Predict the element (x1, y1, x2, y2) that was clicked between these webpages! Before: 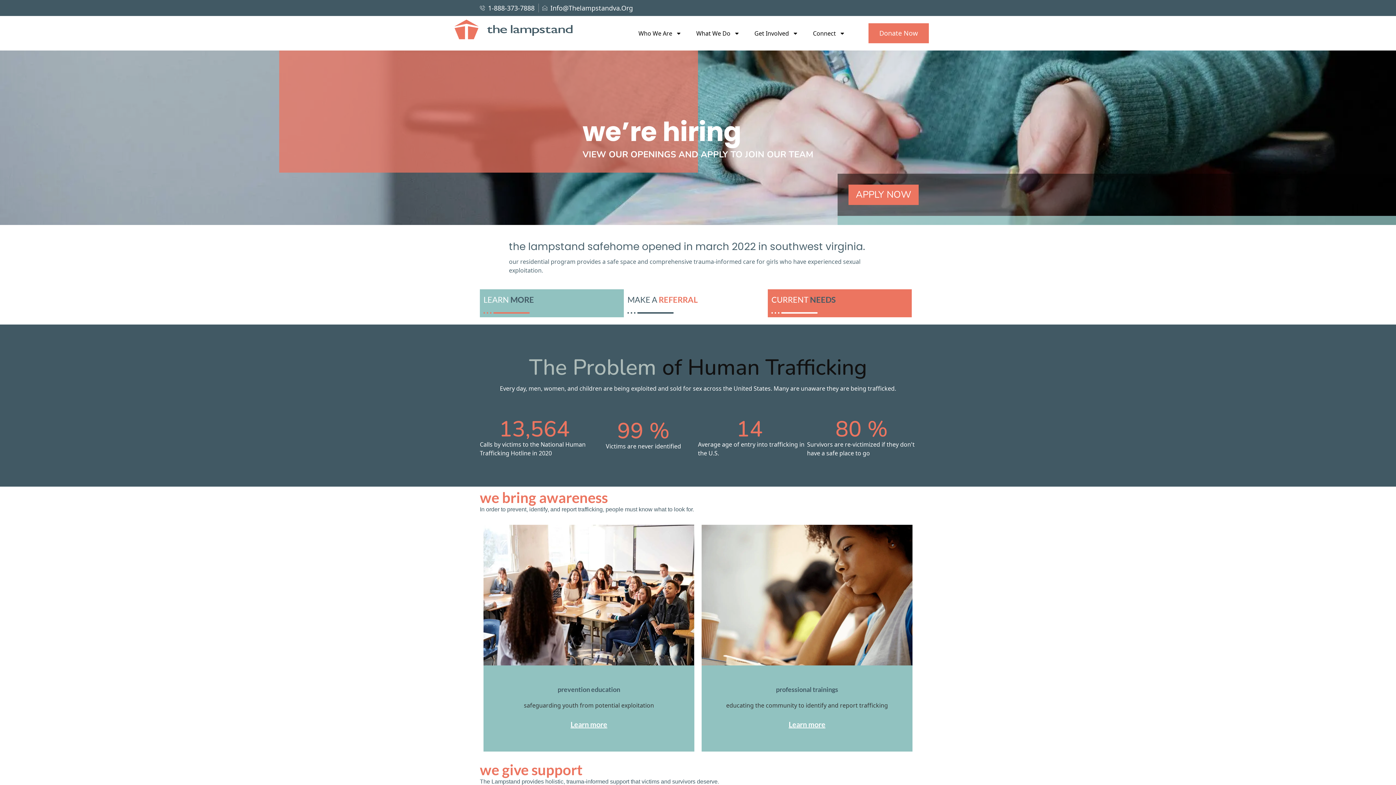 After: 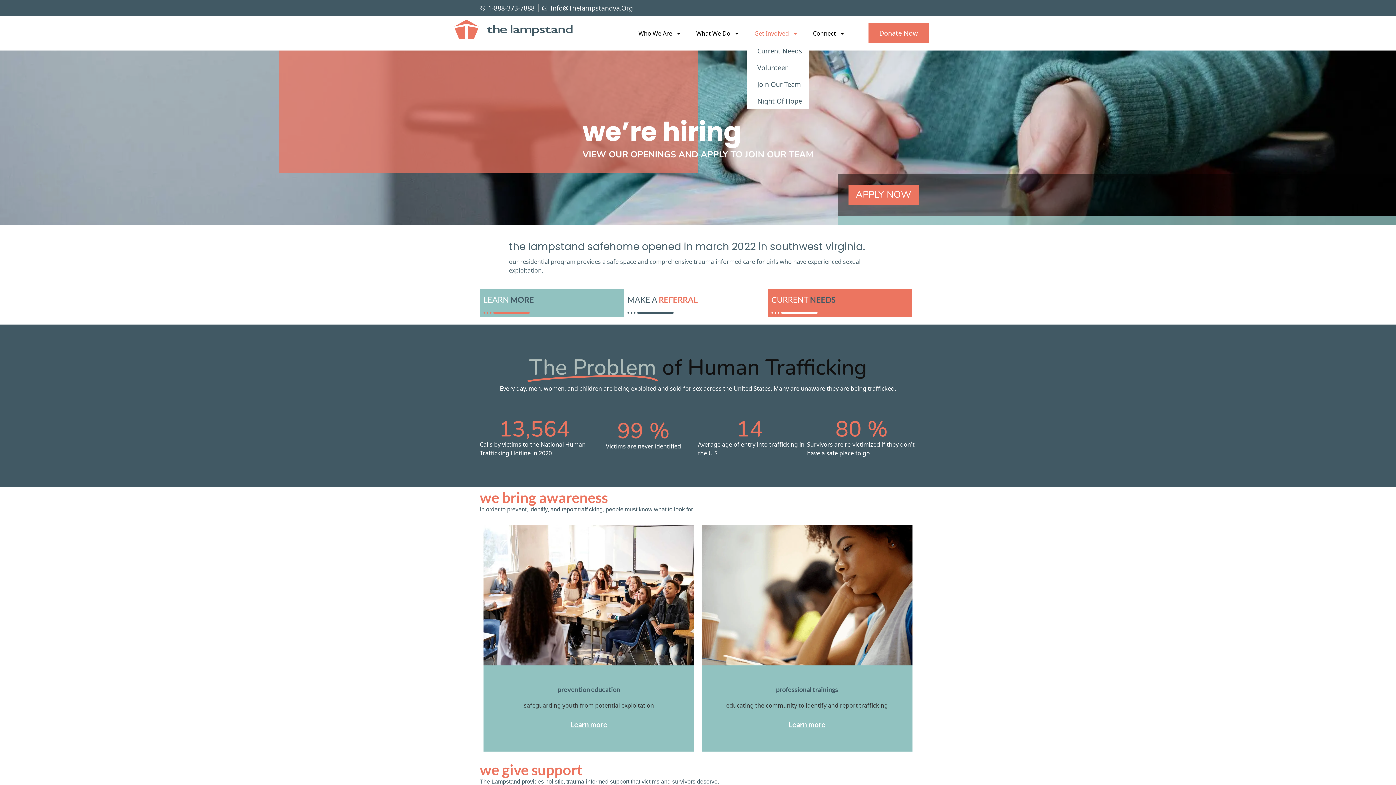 Action: label: Get Involved bbox: (747, 24, 805, 42)